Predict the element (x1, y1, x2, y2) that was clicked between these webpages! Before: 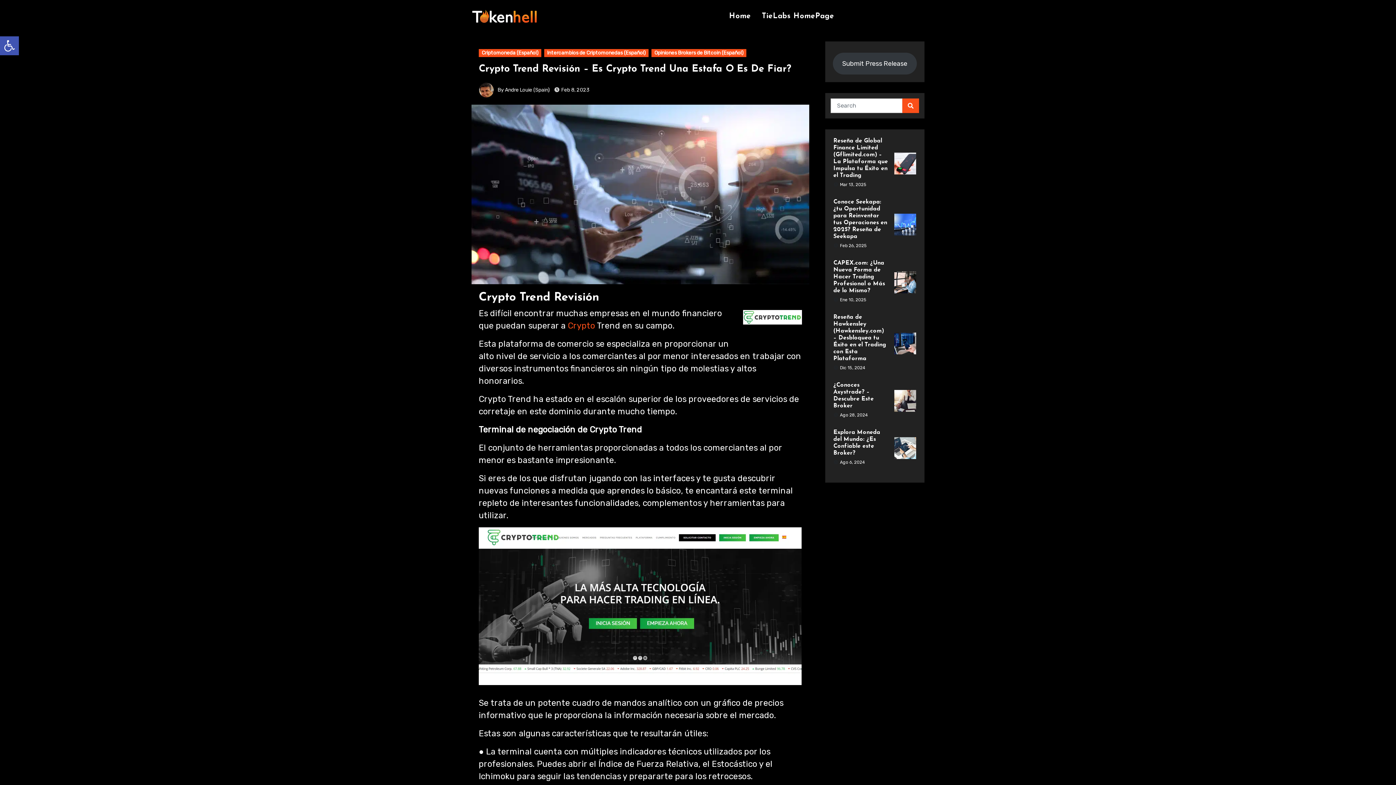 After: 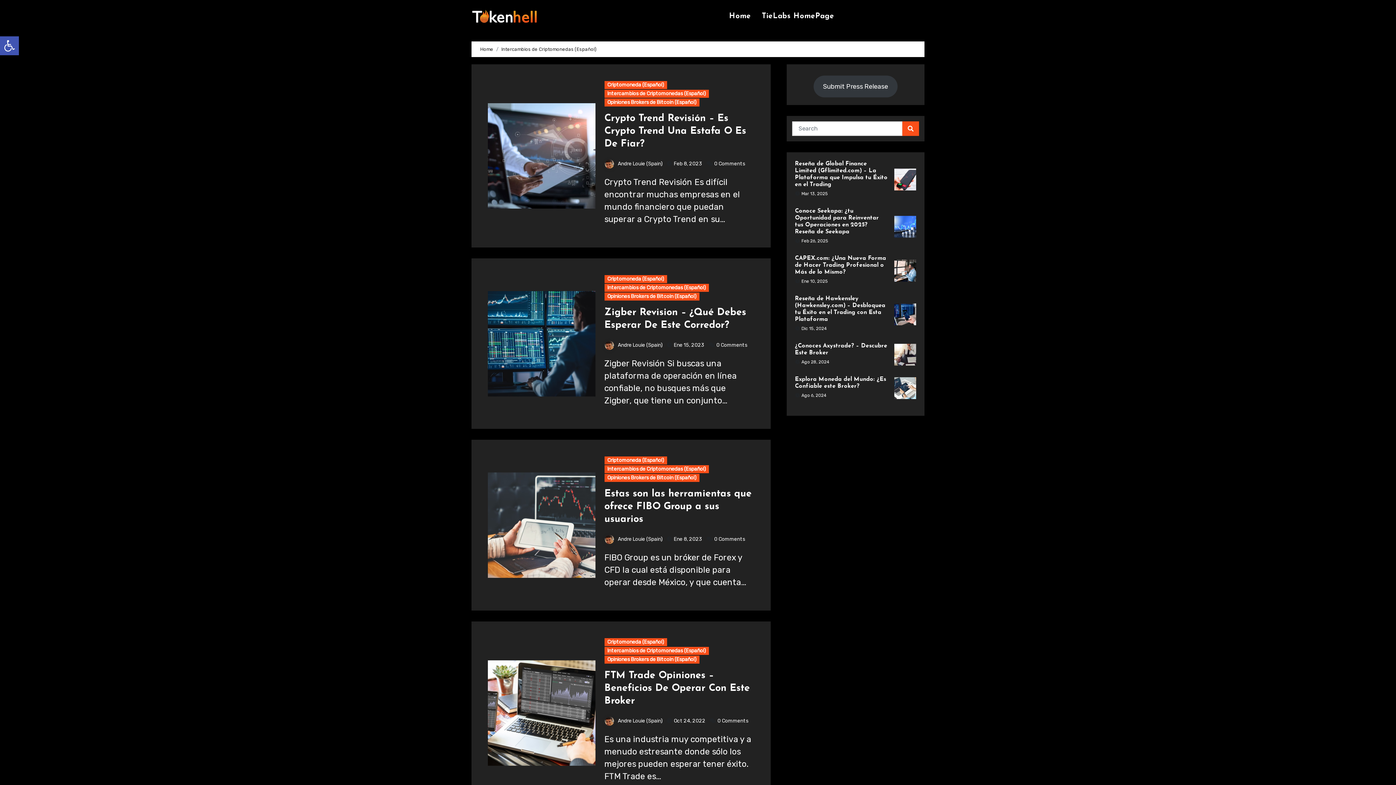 Action: bbox: (544, 49, 648, 57) label: Intercambios de Criptomonedas (Español)